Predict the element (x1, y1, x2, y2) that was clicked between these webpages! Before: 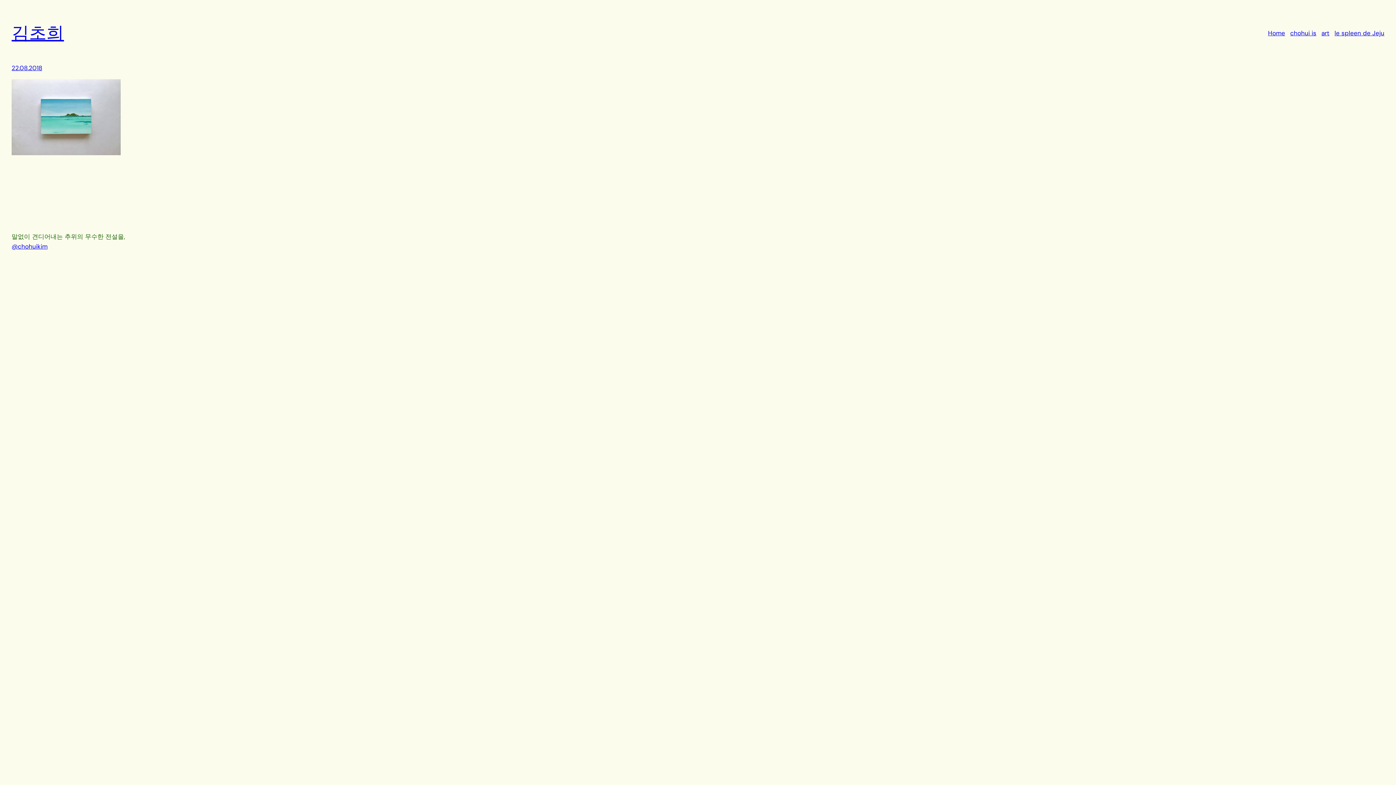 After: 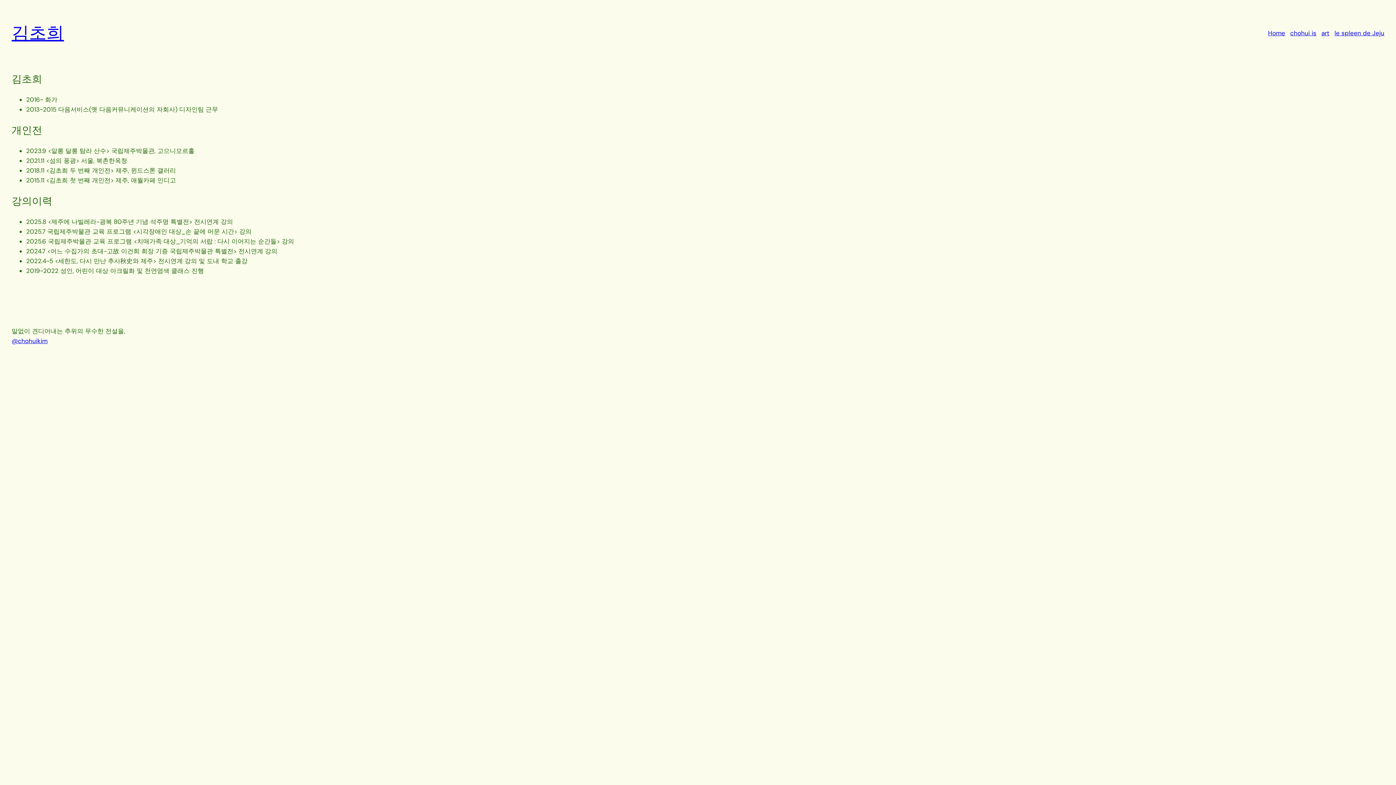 Action: bbox: (1290, 28, 1316, 36) label: chohui is